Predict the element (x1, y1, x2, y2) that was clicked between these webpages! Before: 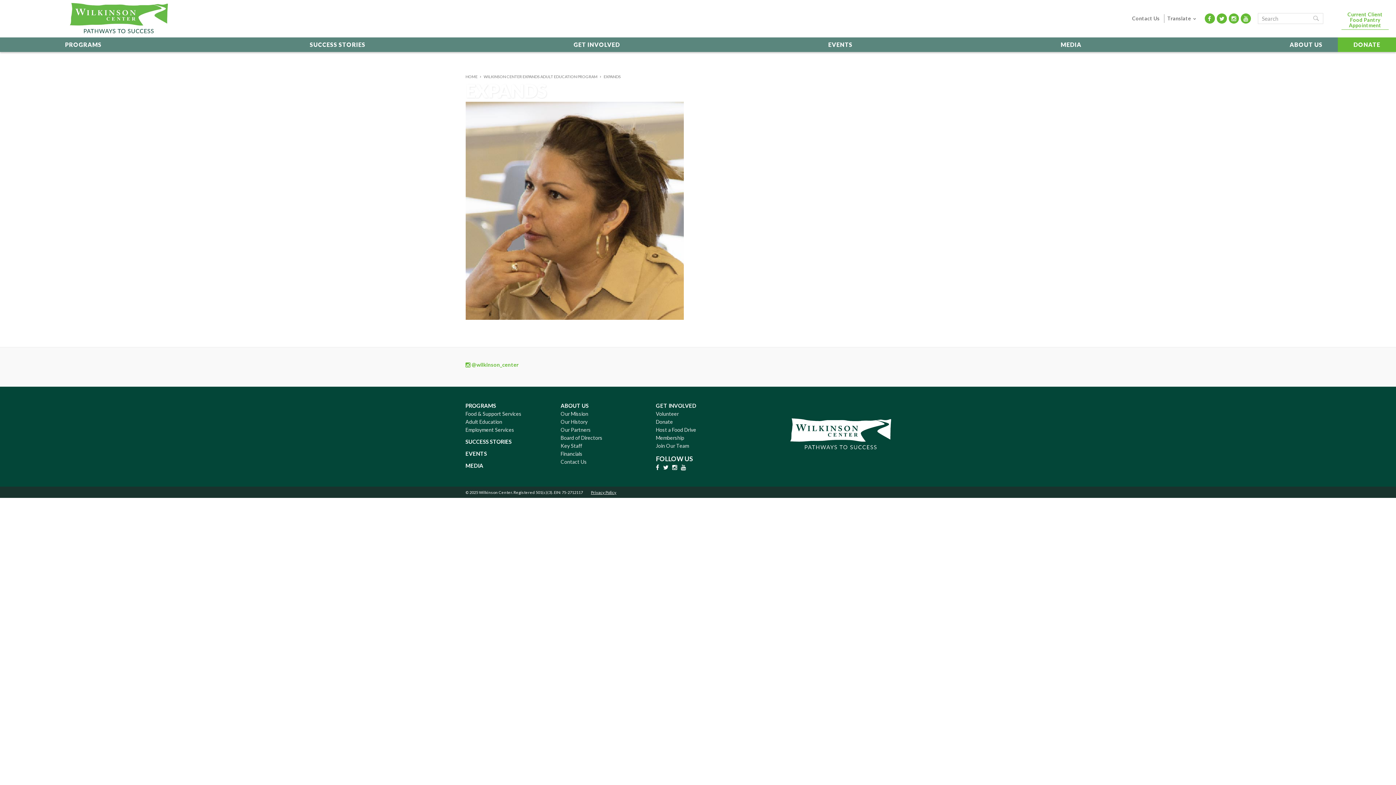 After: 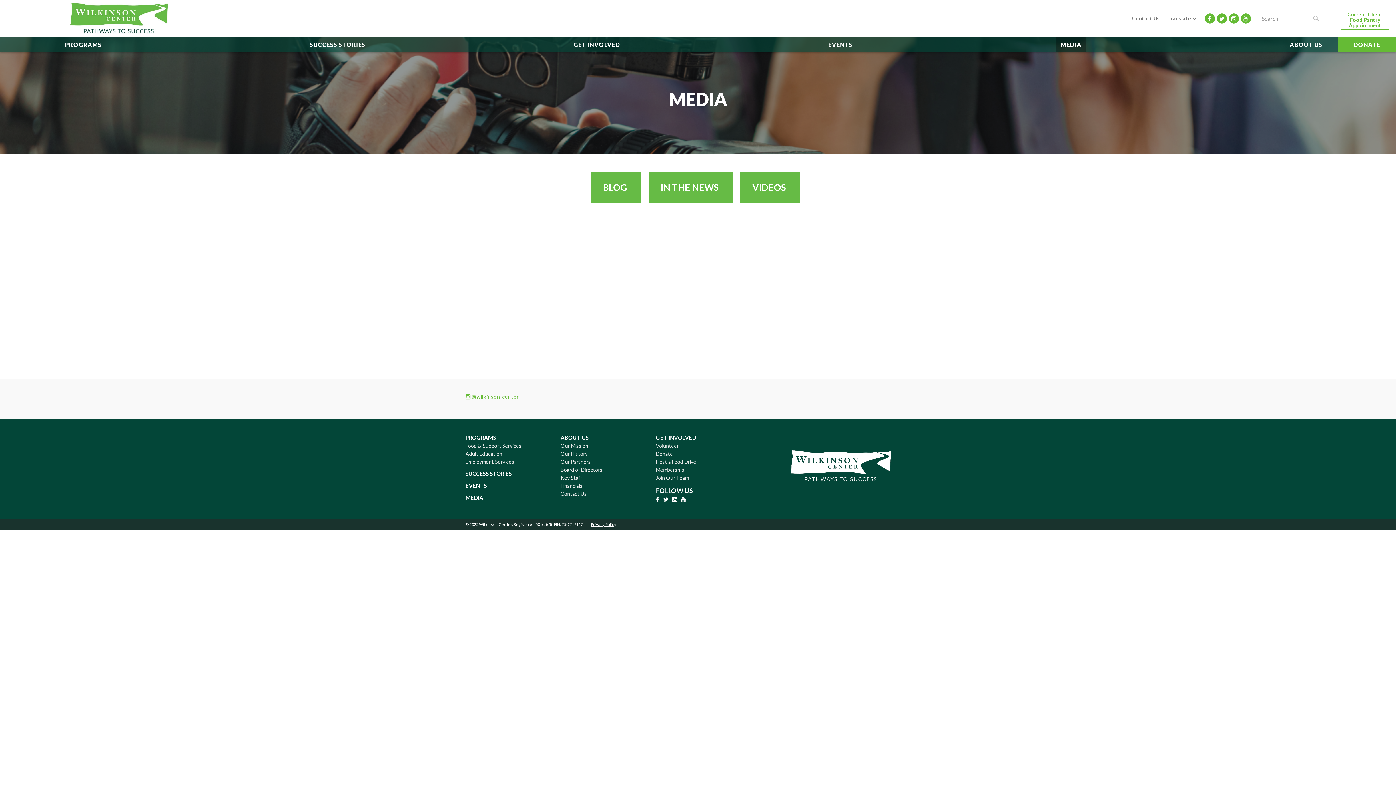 Action: bbox: (1056, 37, 1086, 52) label: MEDIA